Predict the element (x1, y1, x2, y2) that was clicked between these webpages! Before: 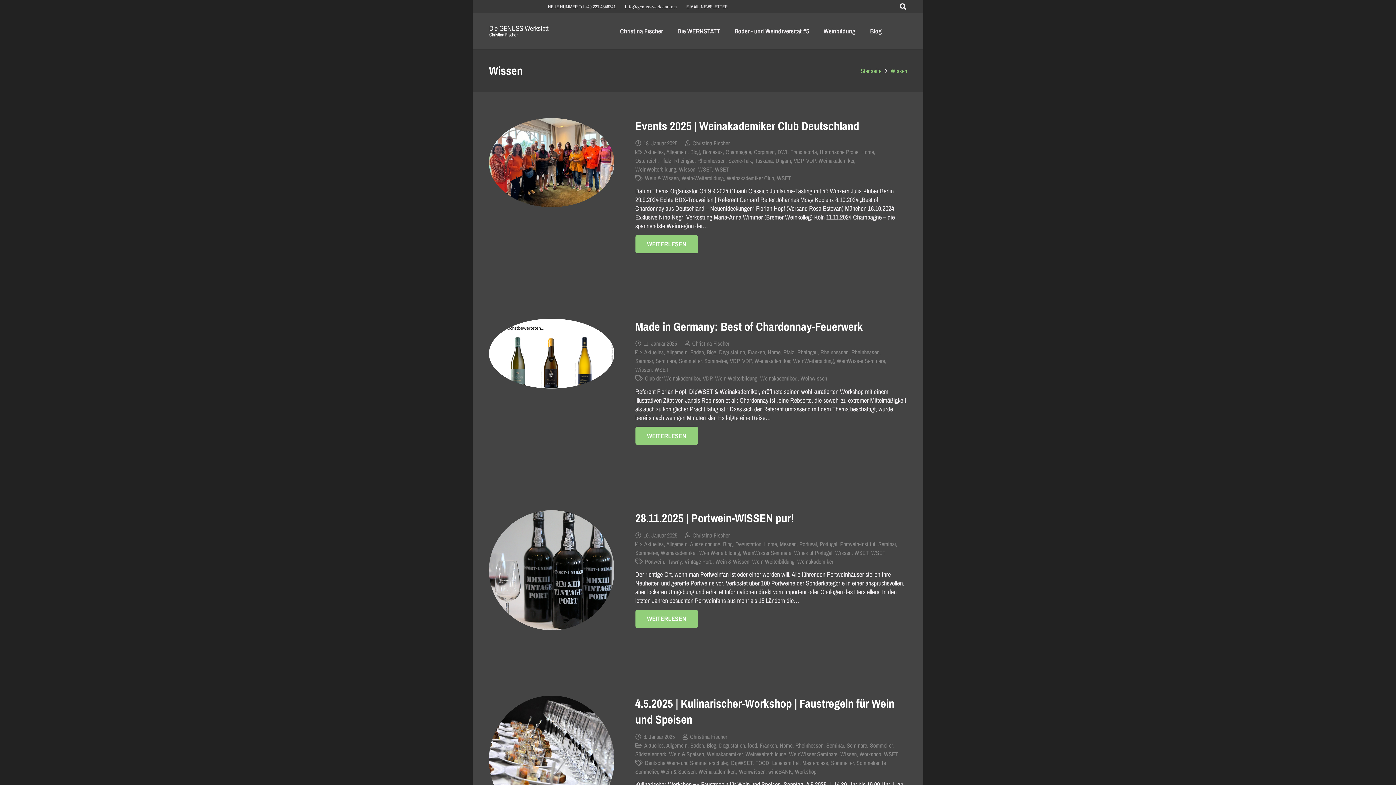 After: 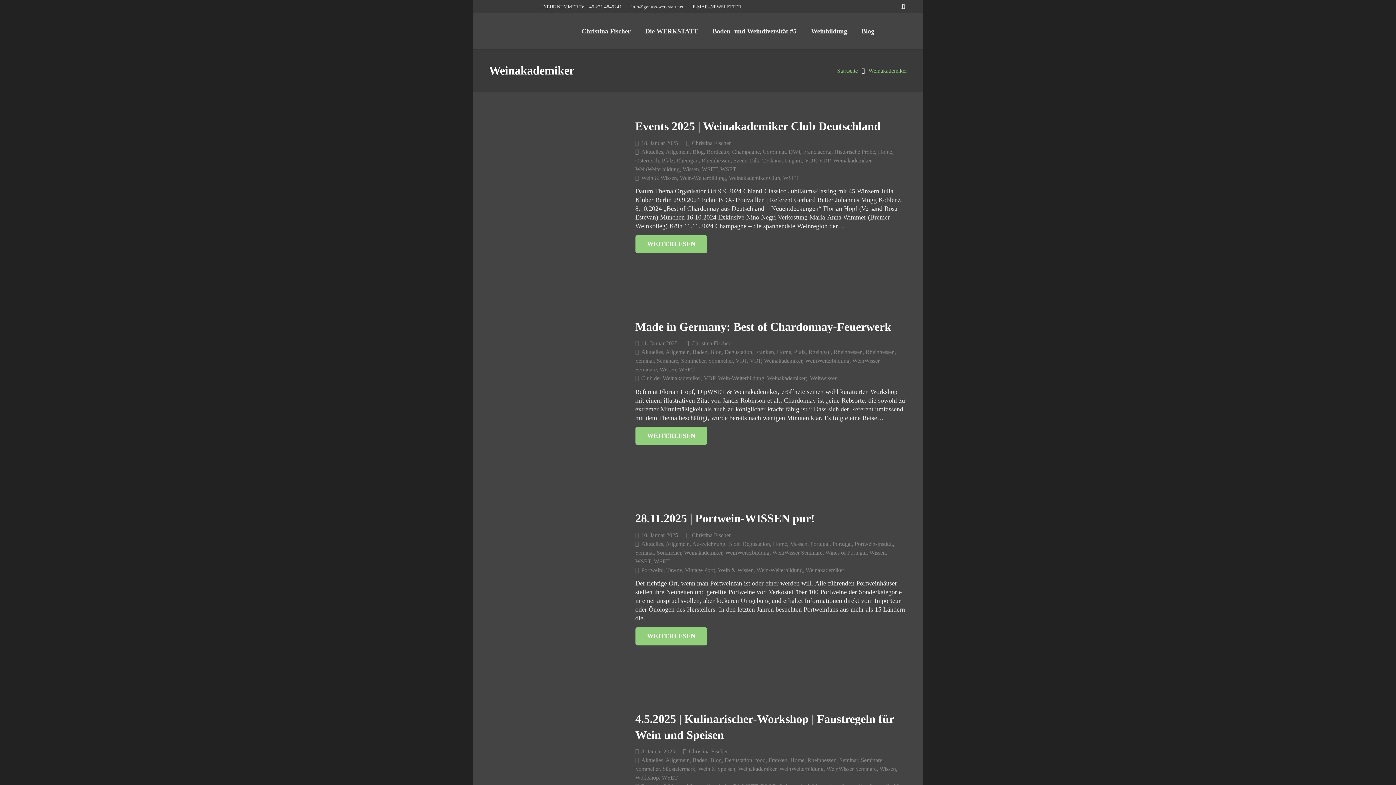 Action: bbox: (818, 156, 854, 164) label: Weinakademiker